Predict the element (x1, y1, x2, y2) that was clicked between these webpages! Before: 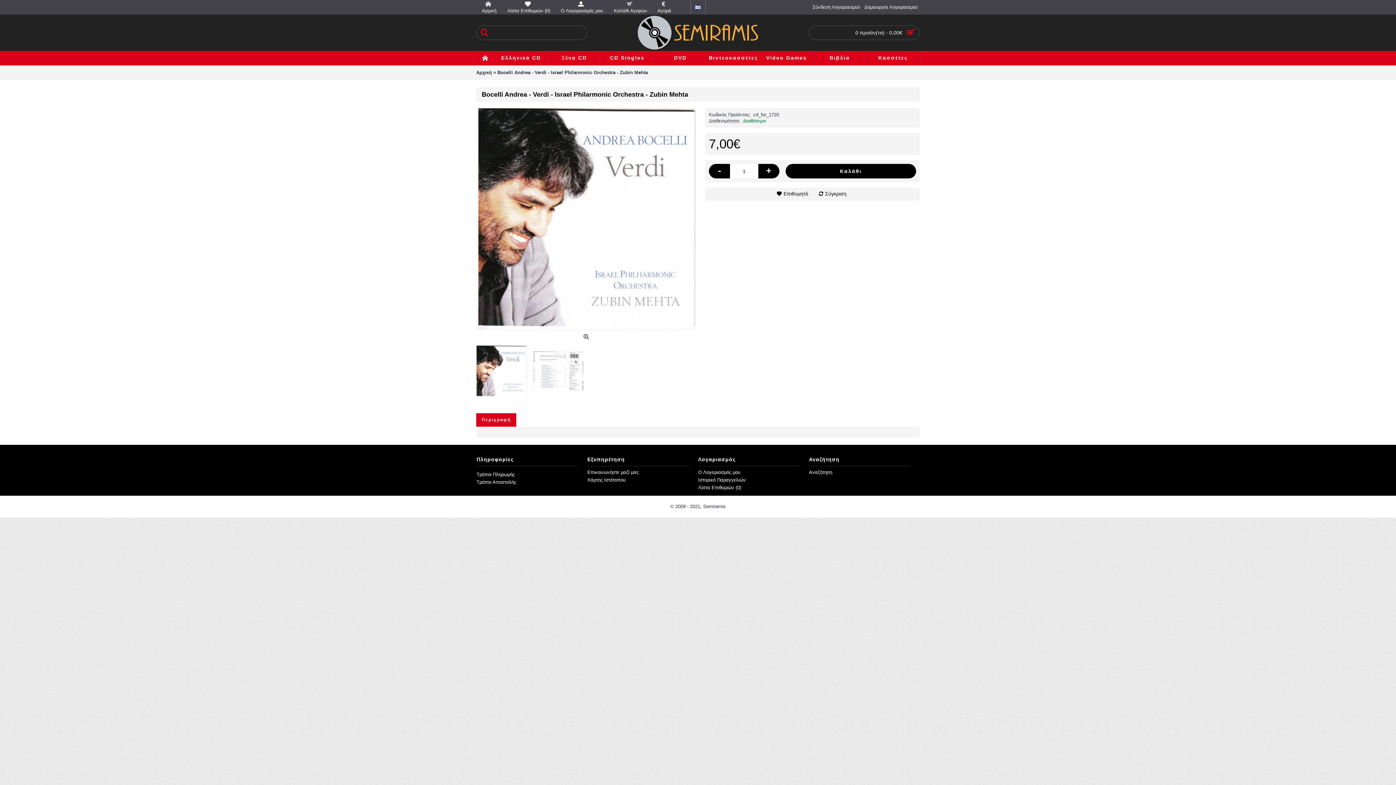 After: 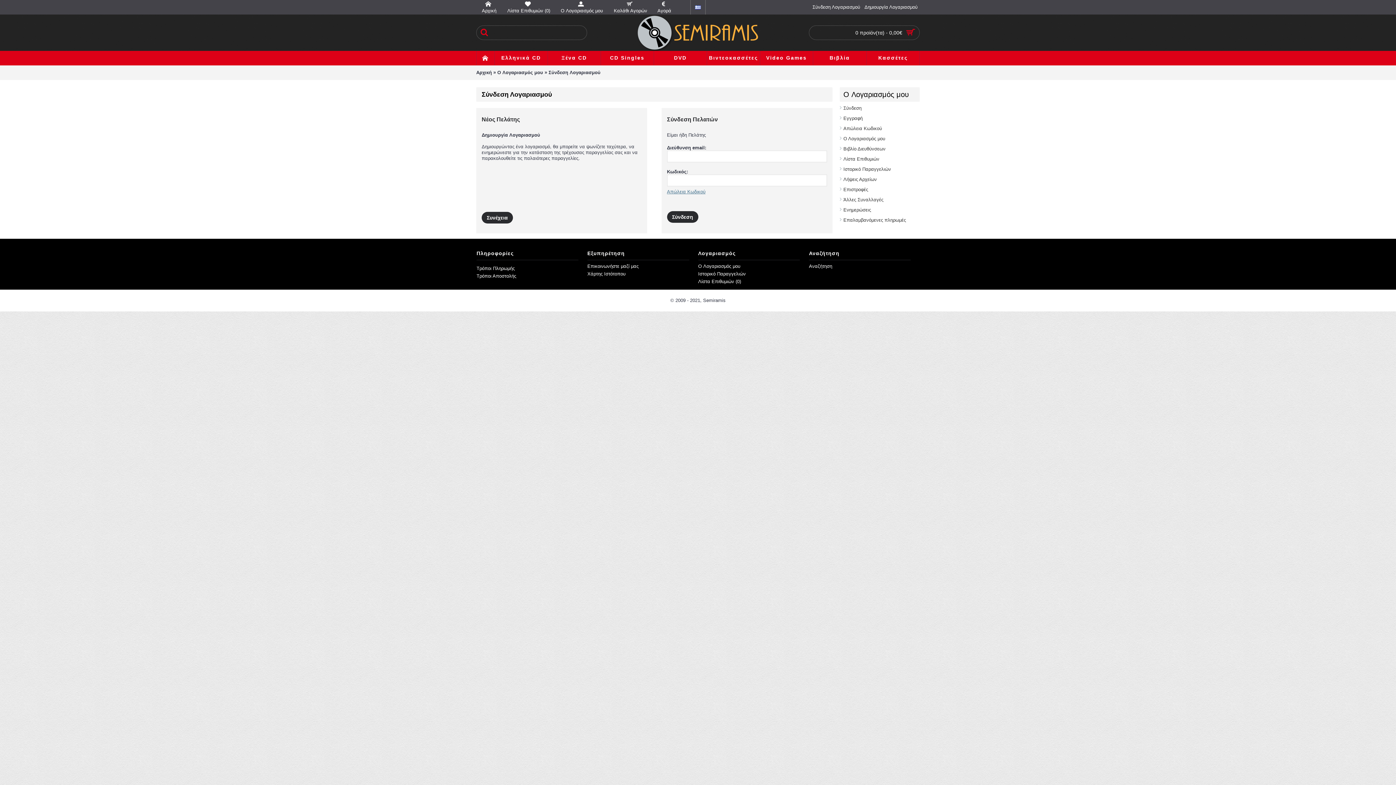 Action: bbox: (555, 0, 608, 14) label: O Λογαριασμός μου